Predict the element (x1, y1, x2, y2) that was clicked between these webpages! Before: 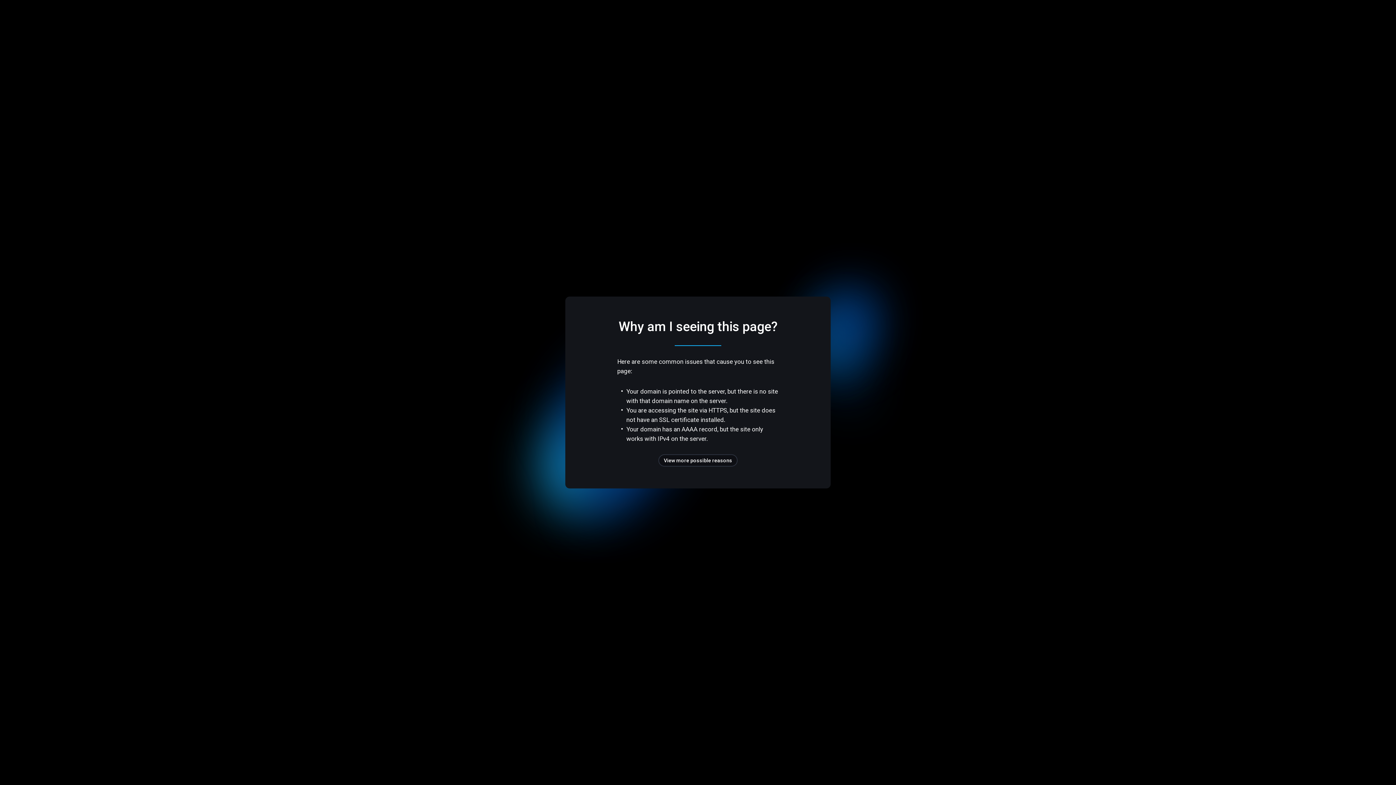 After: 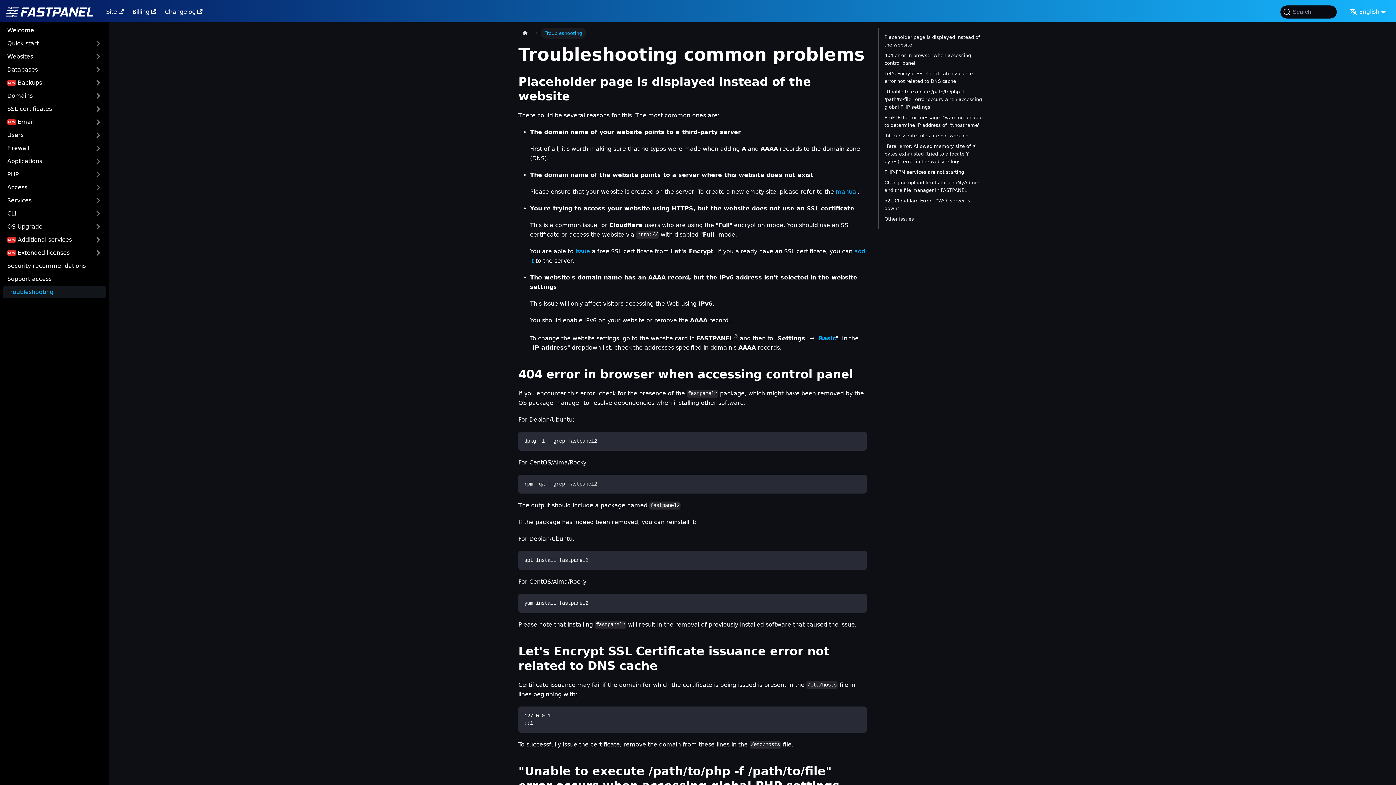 Action: bbox: (658, 454, 737, 466) label: View more possible reasons